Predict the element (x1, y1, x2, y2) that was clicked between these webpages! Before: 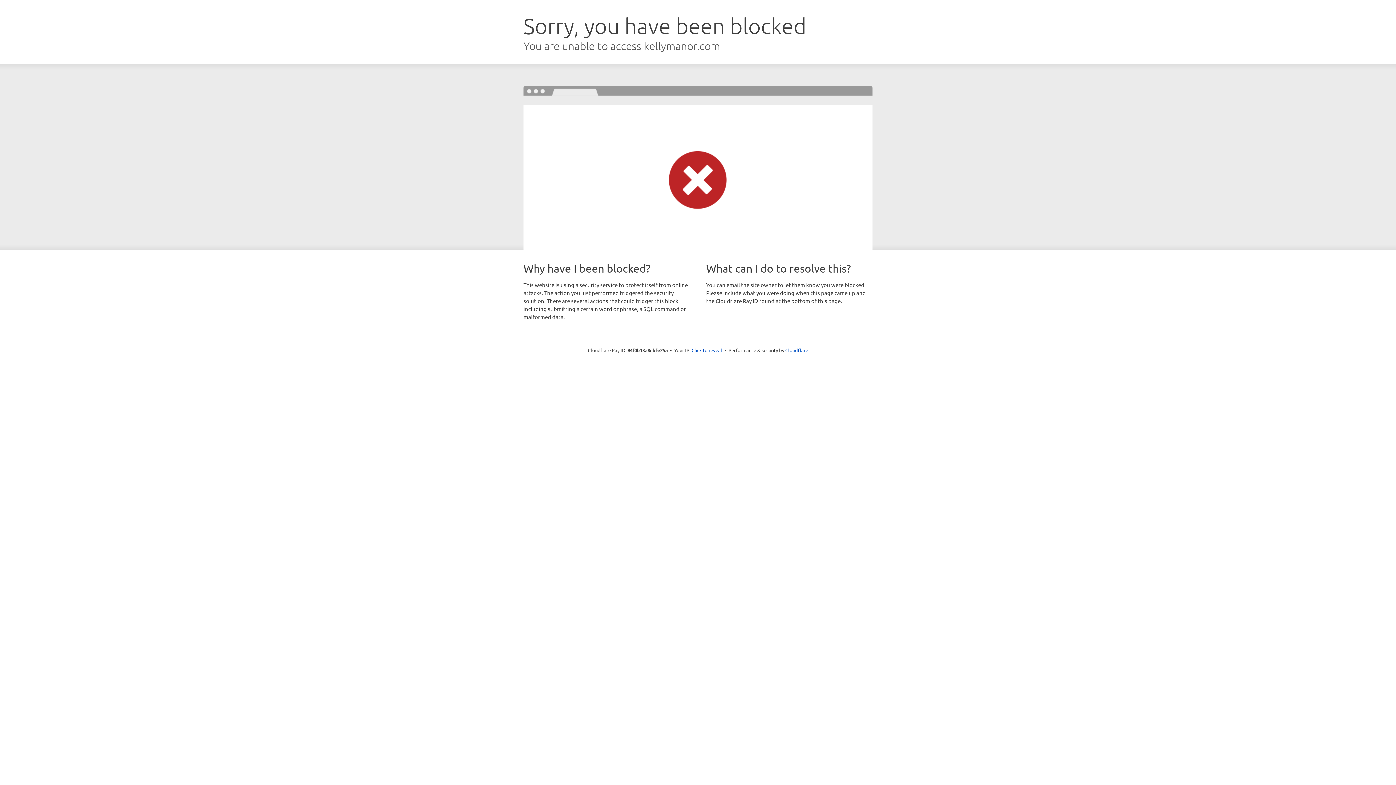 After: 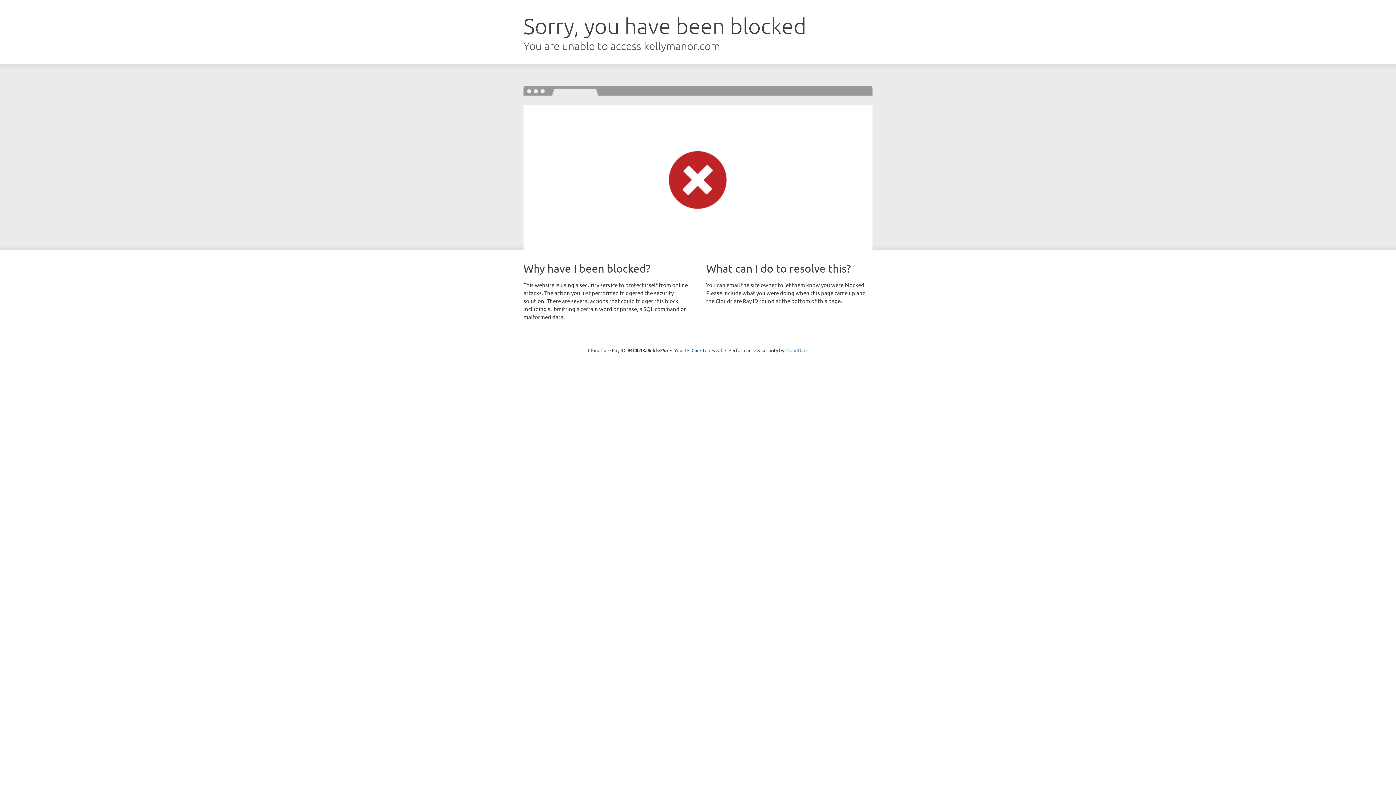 Action: bbox: (785, 347, 808, 353) label: Cloudflare